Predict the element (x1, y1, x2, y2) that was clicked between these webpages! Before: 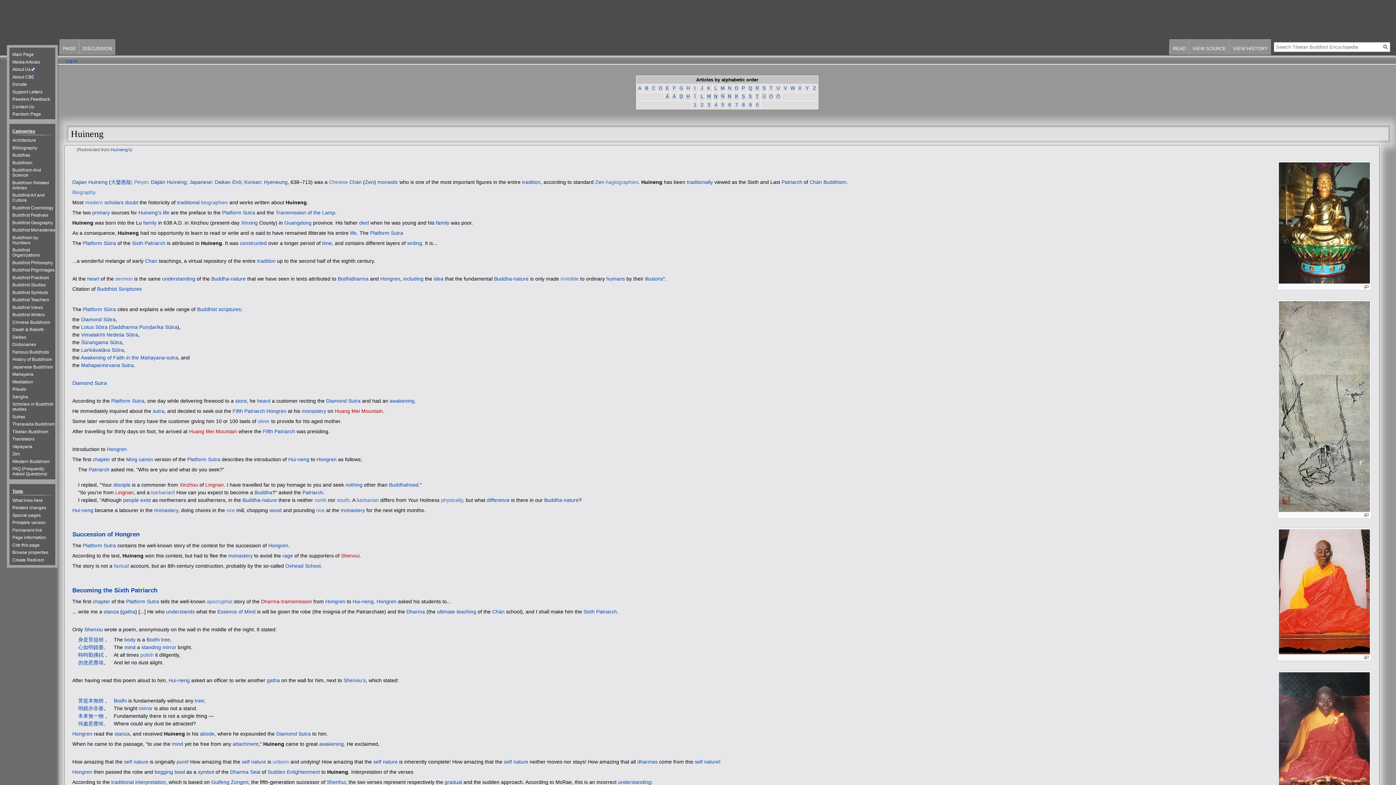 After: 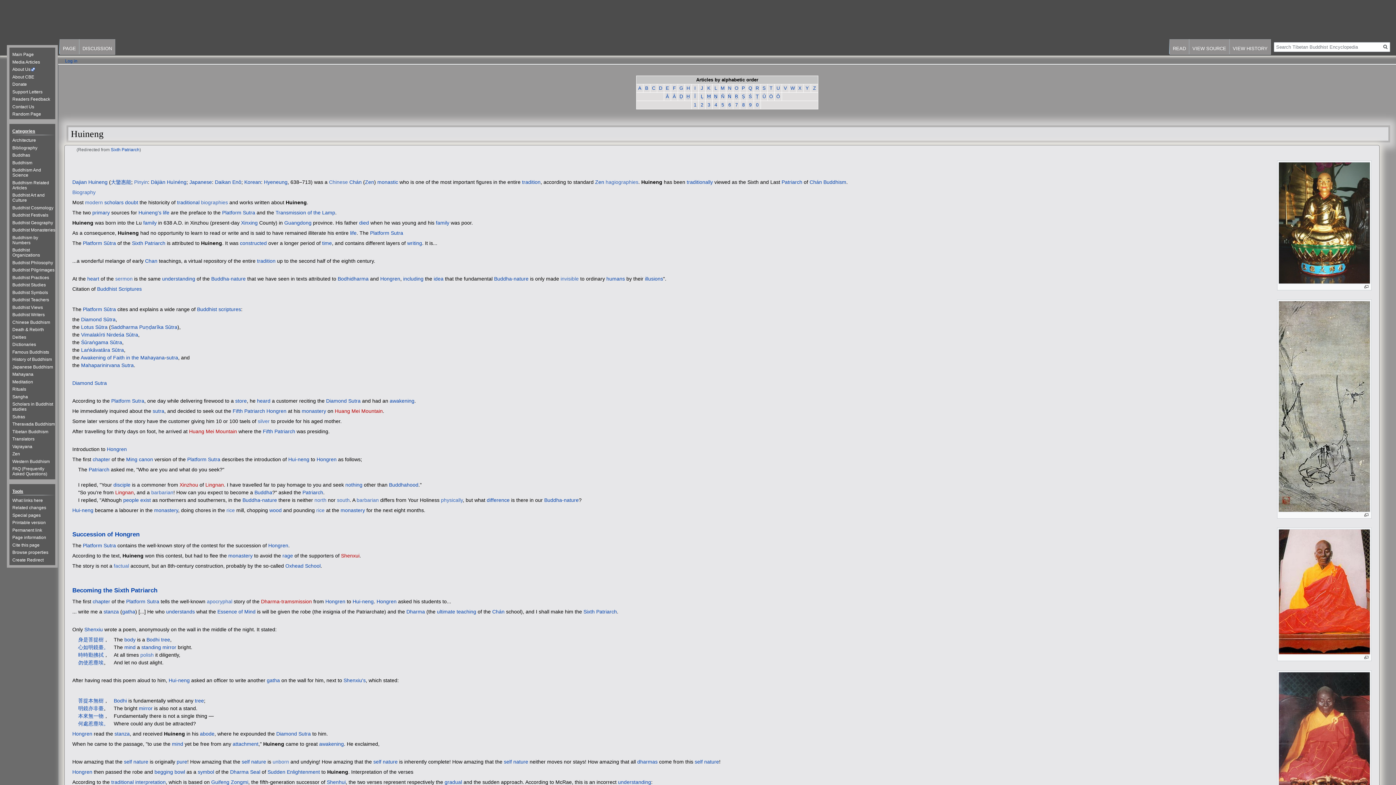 Action: label: Sixth Patriarch bbox: (132, 240, 165, 246)